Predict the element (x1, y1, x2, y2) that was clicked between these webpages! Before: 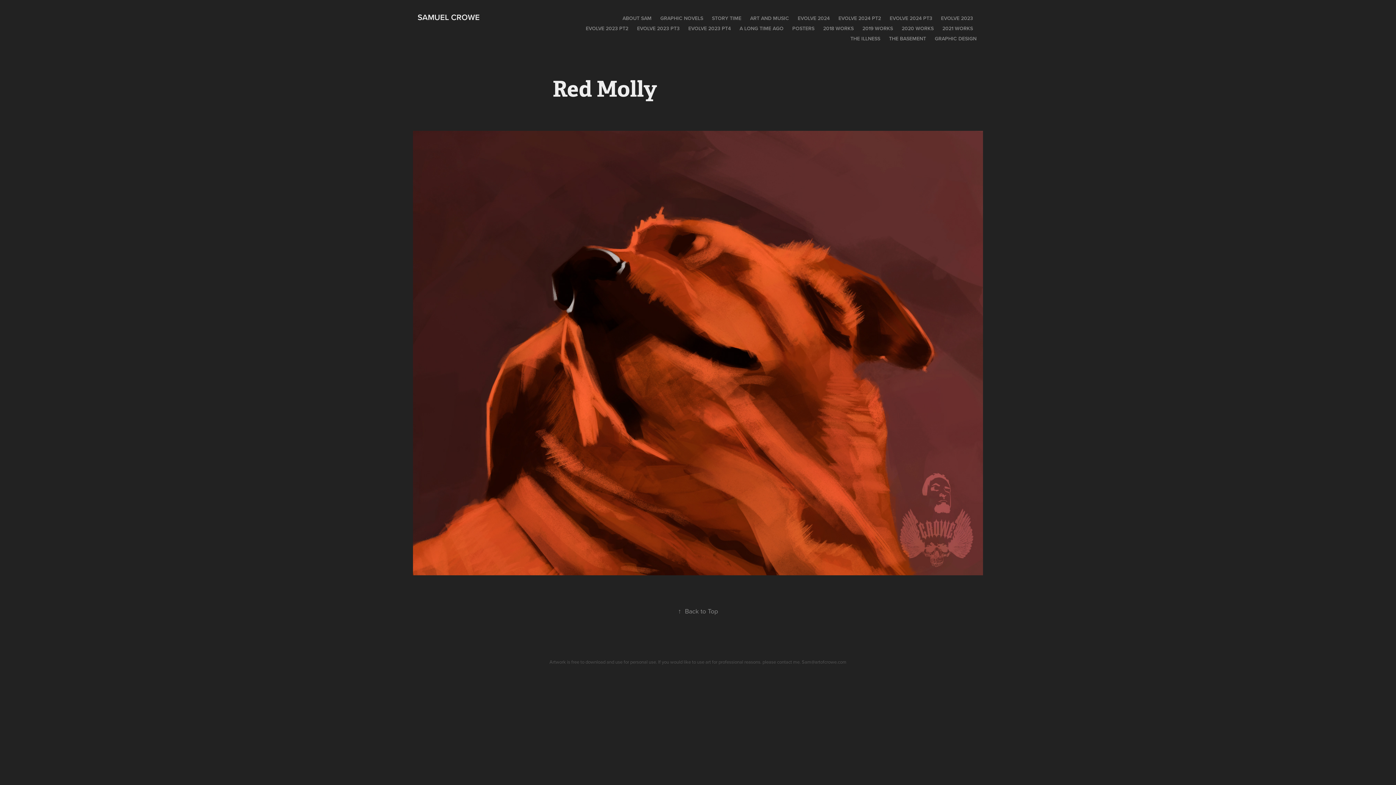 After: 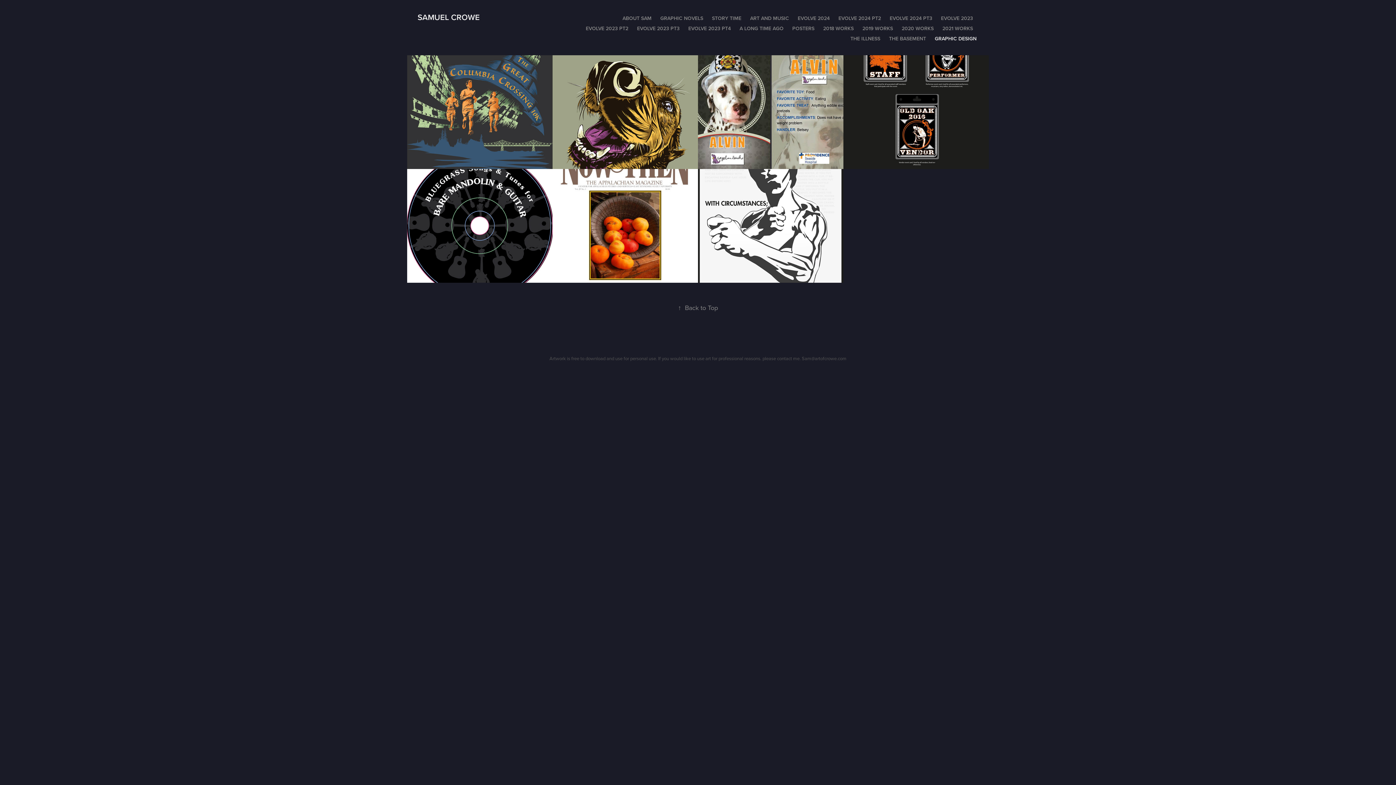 Action: bbox: (935, 34, 976, 42) label: GRAPHIC DESIGN